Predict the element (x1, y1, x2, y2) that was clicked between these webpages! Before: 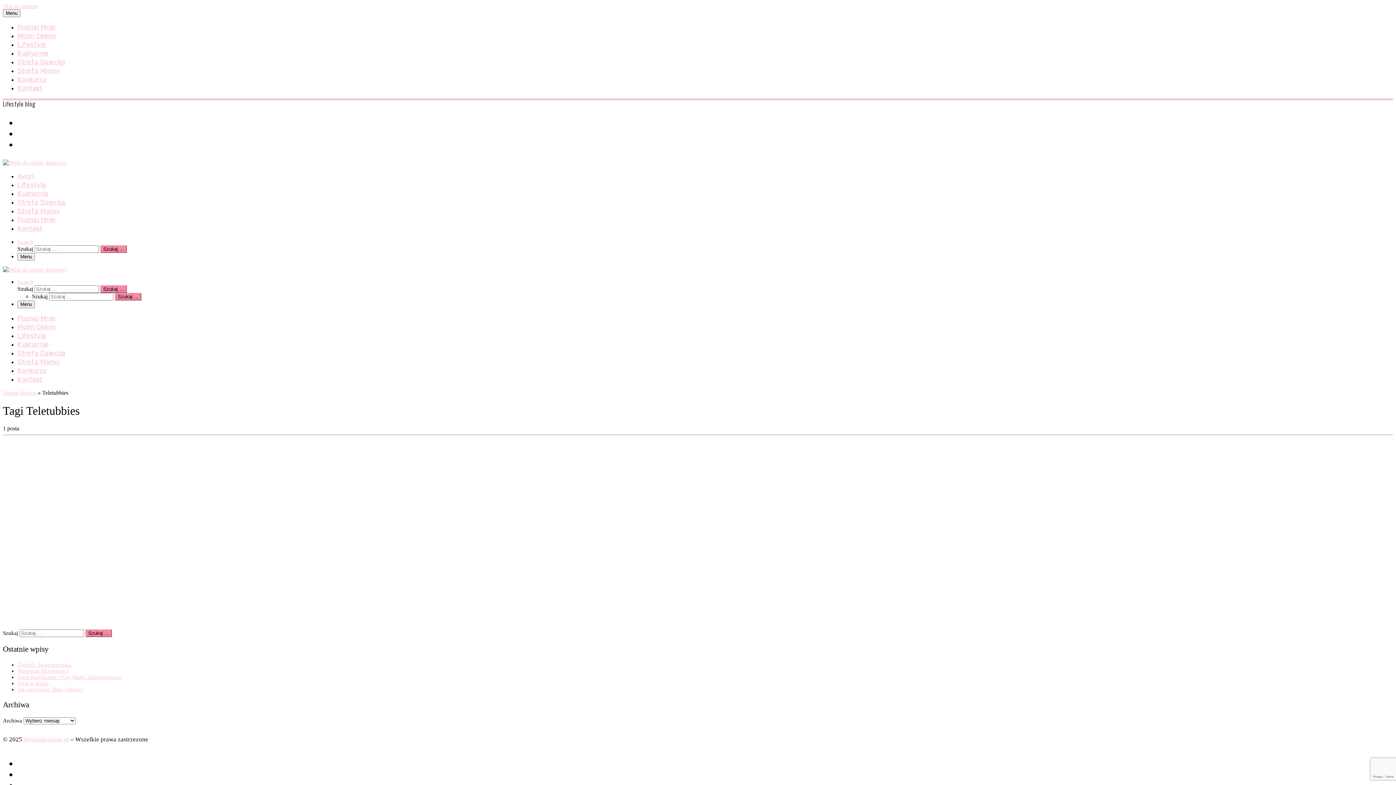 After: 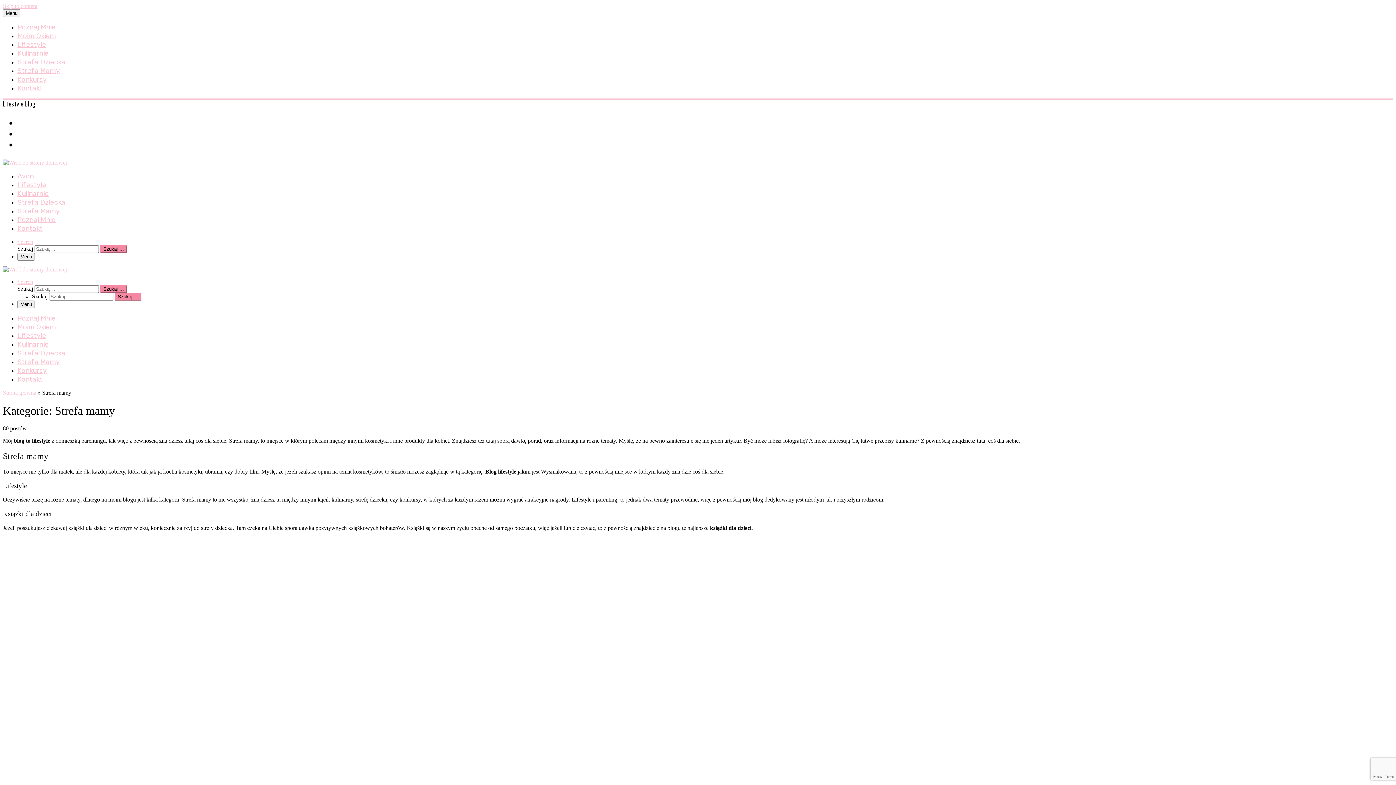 Action: bbox: (17, 206, 60, 215) label: Strefa Mamy